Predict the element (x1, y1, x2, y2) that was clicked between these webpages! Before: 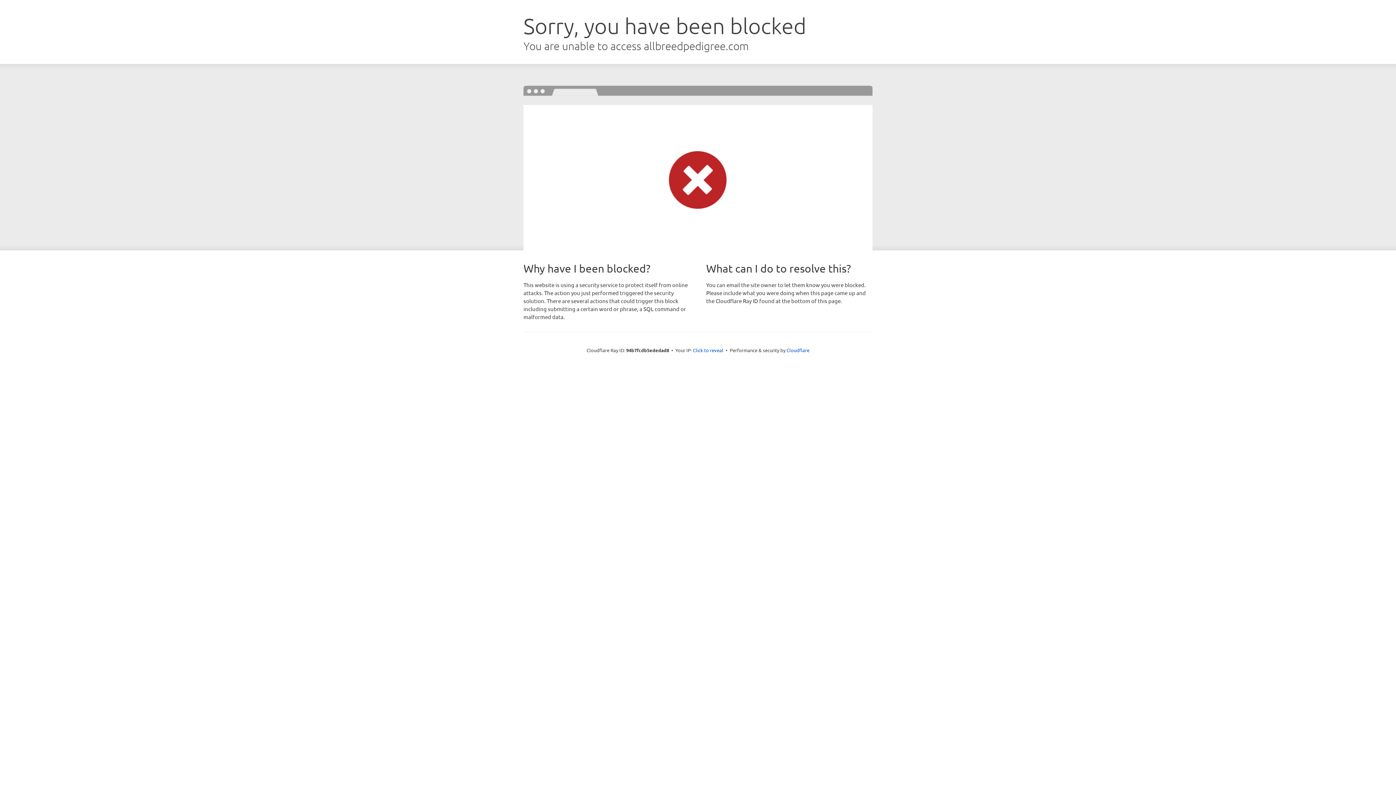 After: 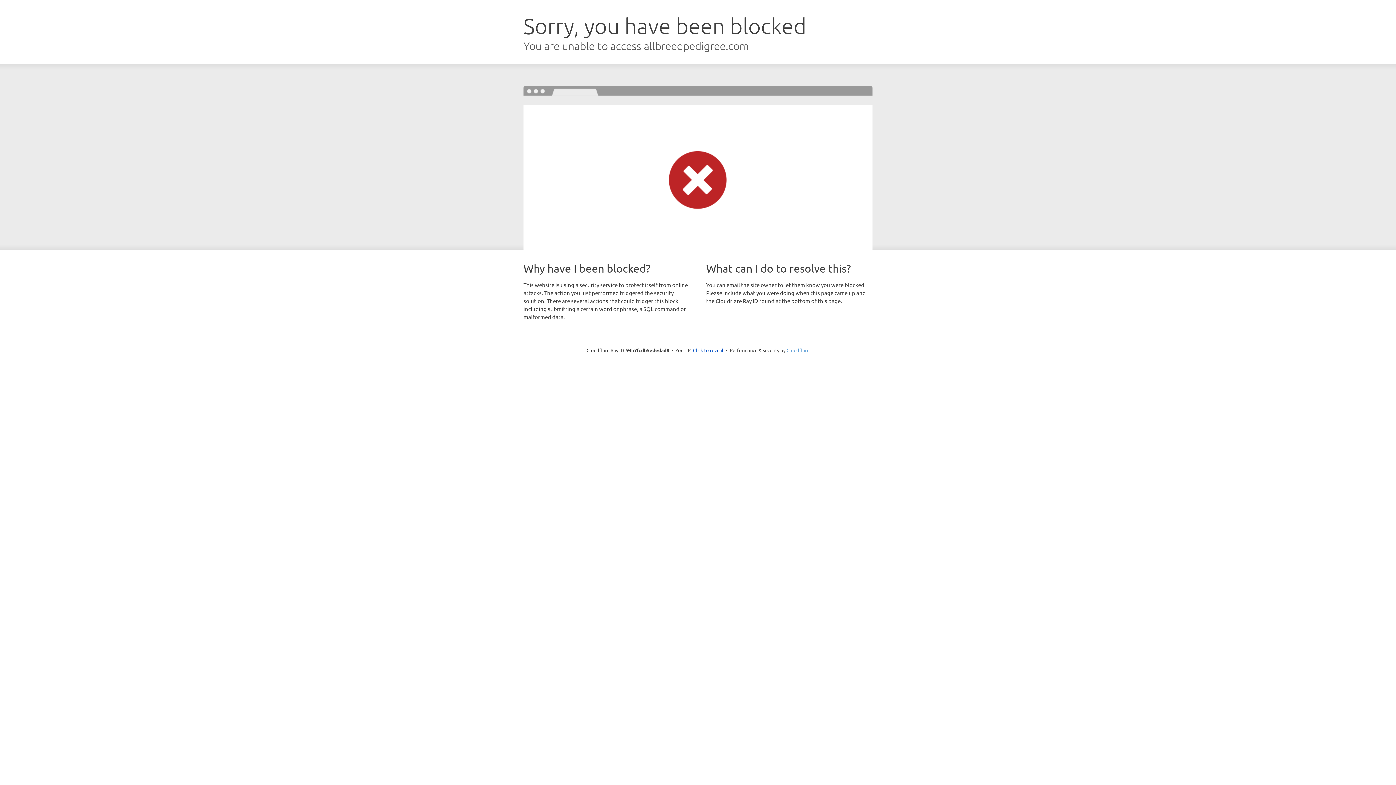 Action: bbox: (786, 347, 809, 353) label: Cloudflare